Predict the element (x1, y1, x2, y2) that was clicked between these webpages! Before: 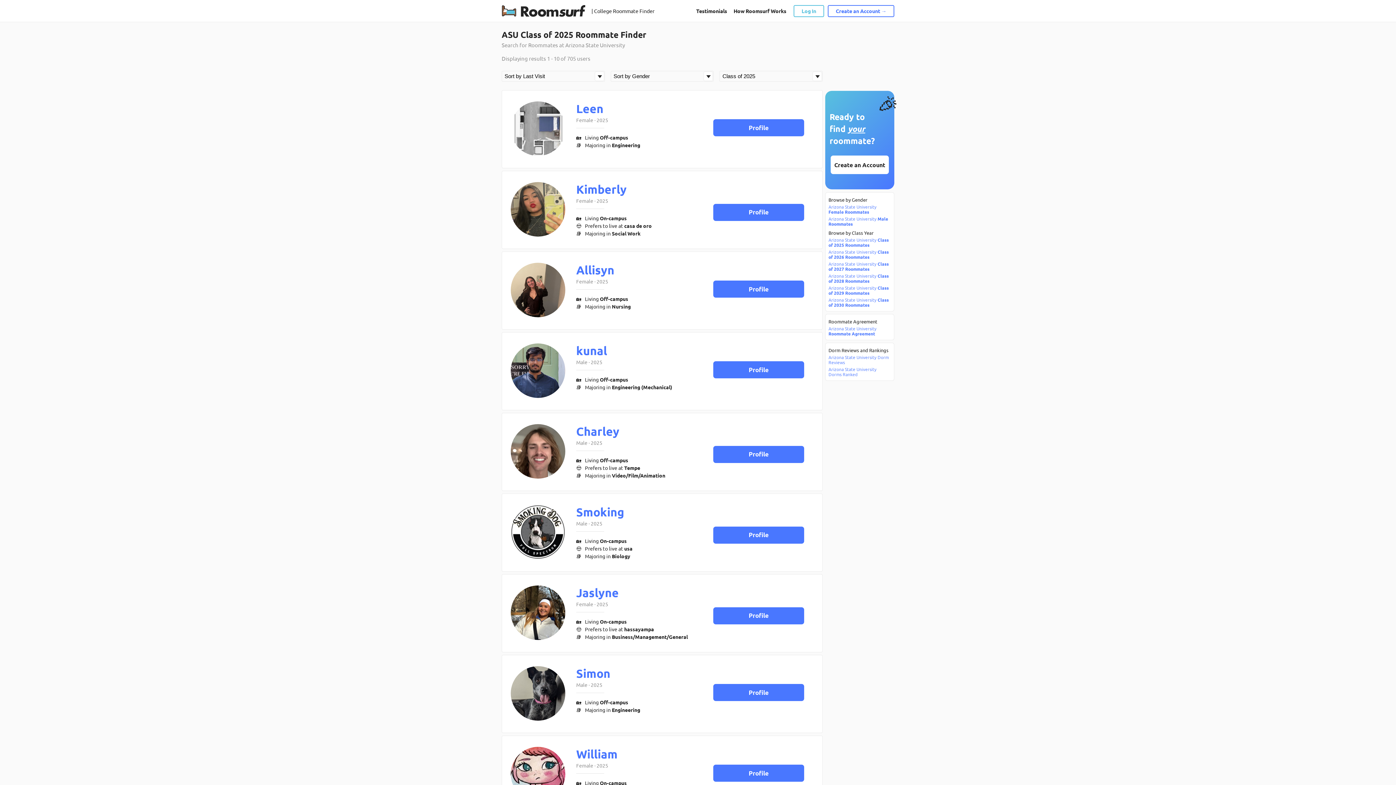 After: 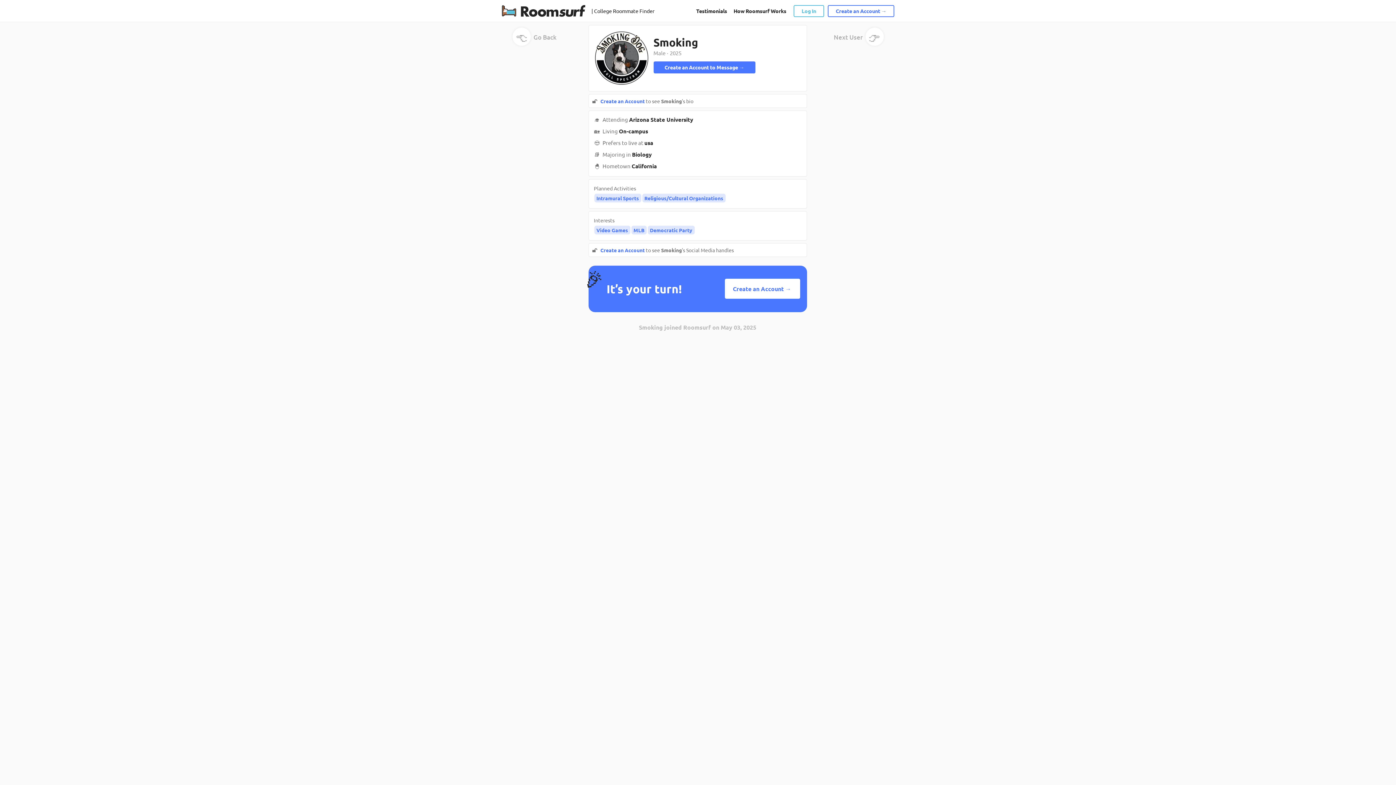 Action: label: Profile bbox: (713, 526, 804, 543)